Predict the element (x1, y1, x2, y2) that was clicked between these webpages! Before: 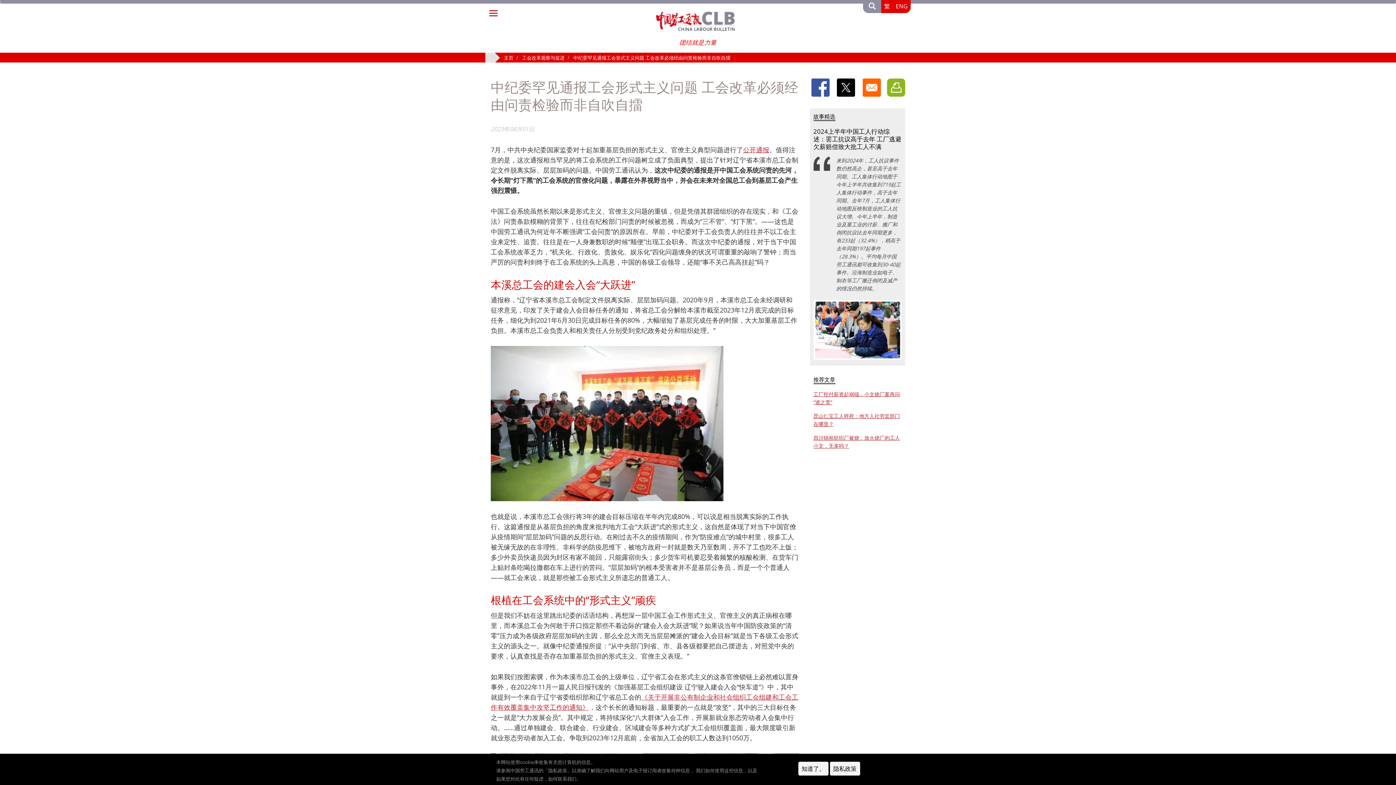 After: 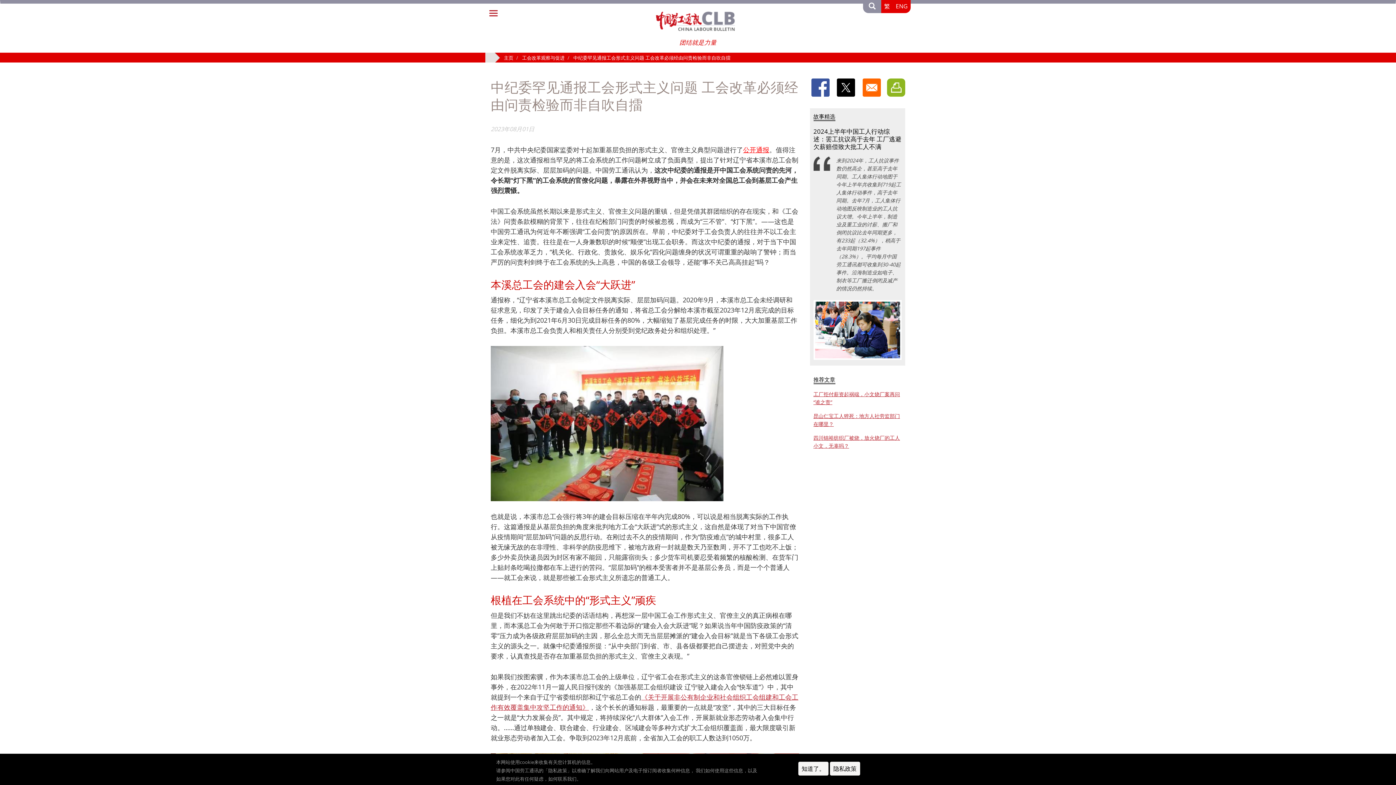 Action: bbox: (743, 145, 769, 154) label: 公开通报